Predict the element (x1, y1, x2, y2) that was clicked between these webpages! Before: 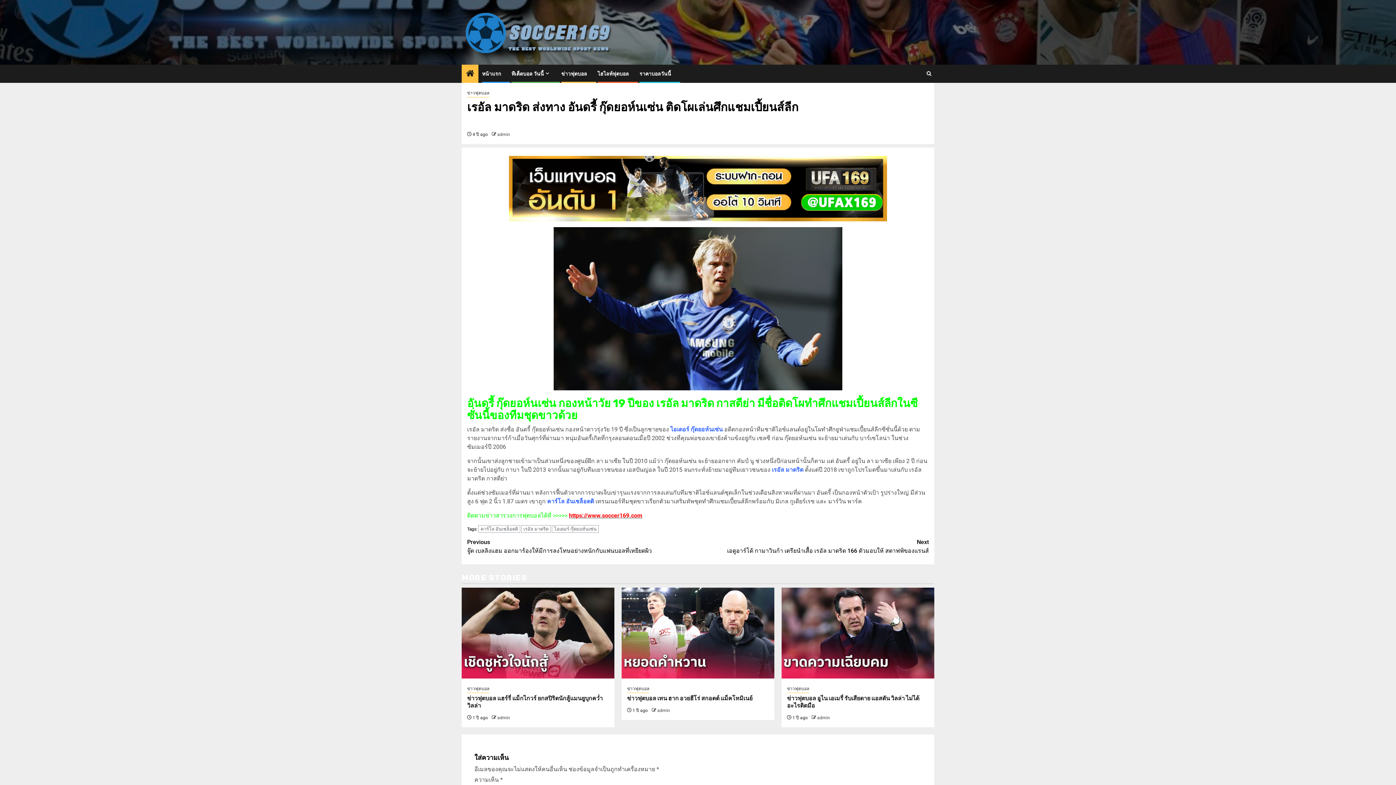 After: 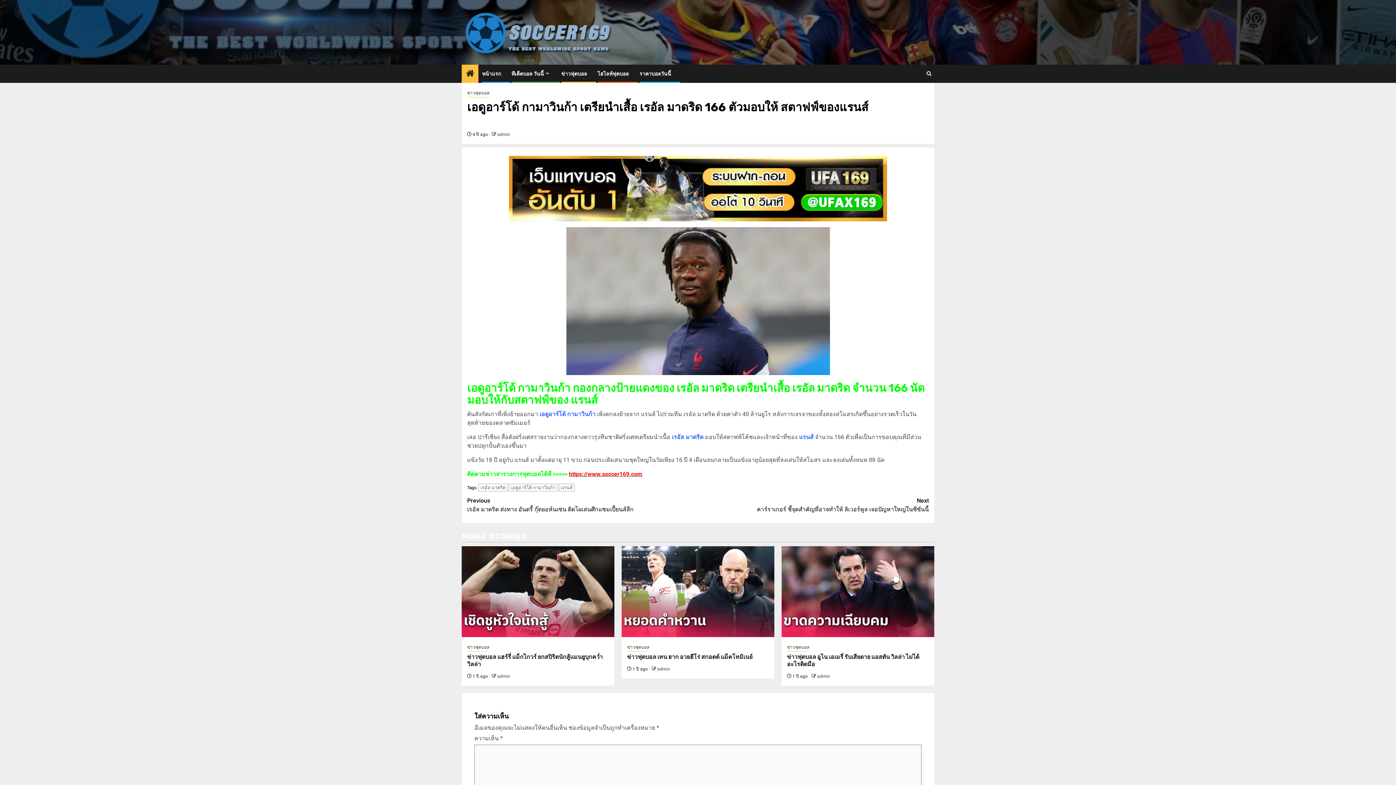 Action: label: Next
เอดูอาร์โด้ กามาวินก้า เตรียนำเสื้อ เรอัล มาดริด 166 ตัวมอบให้ สตาฟฟ์ของแรนส์ bbox: (698, 538, 929, 555)